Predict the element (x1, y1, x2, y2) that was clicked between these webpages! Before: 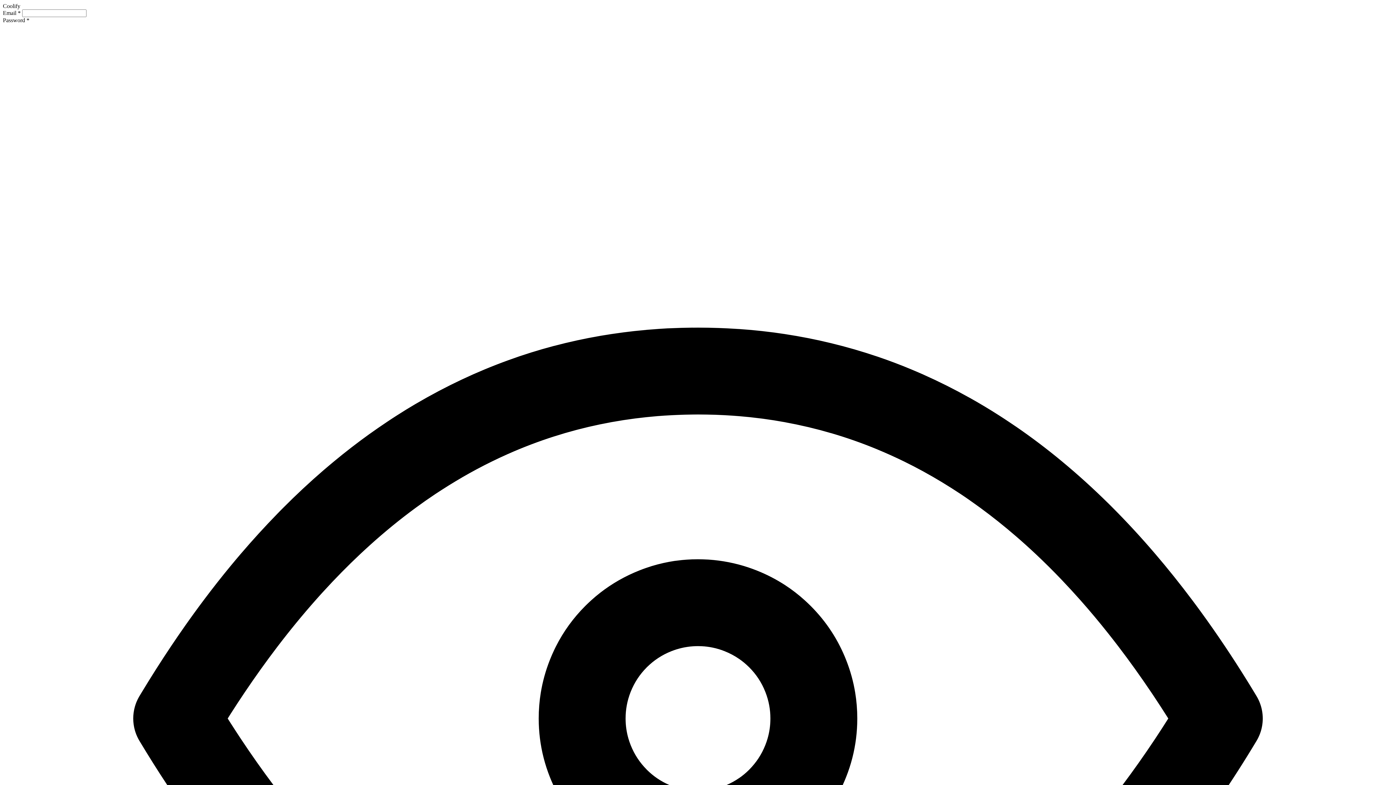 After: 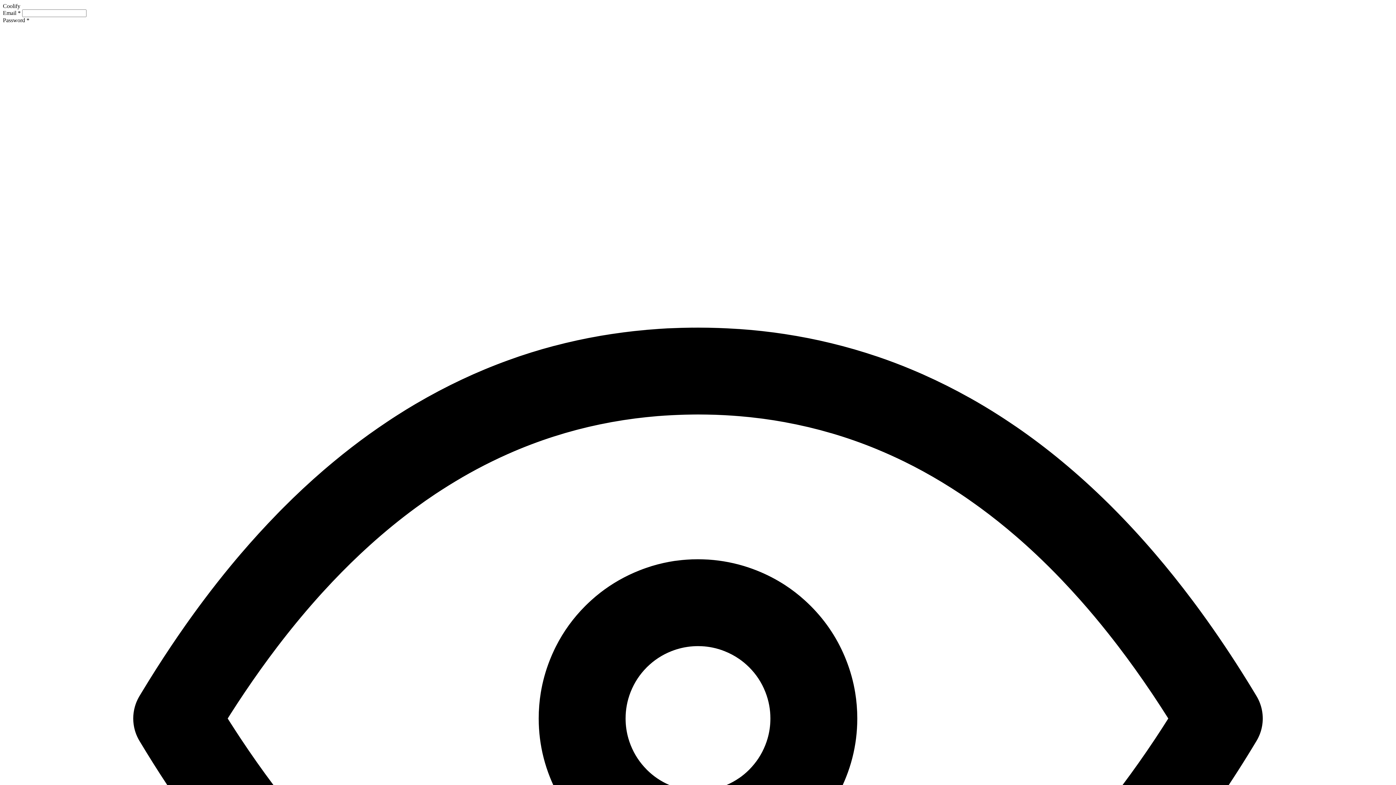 Action: bbox: (2, 2, 20, 9) label: Coolify